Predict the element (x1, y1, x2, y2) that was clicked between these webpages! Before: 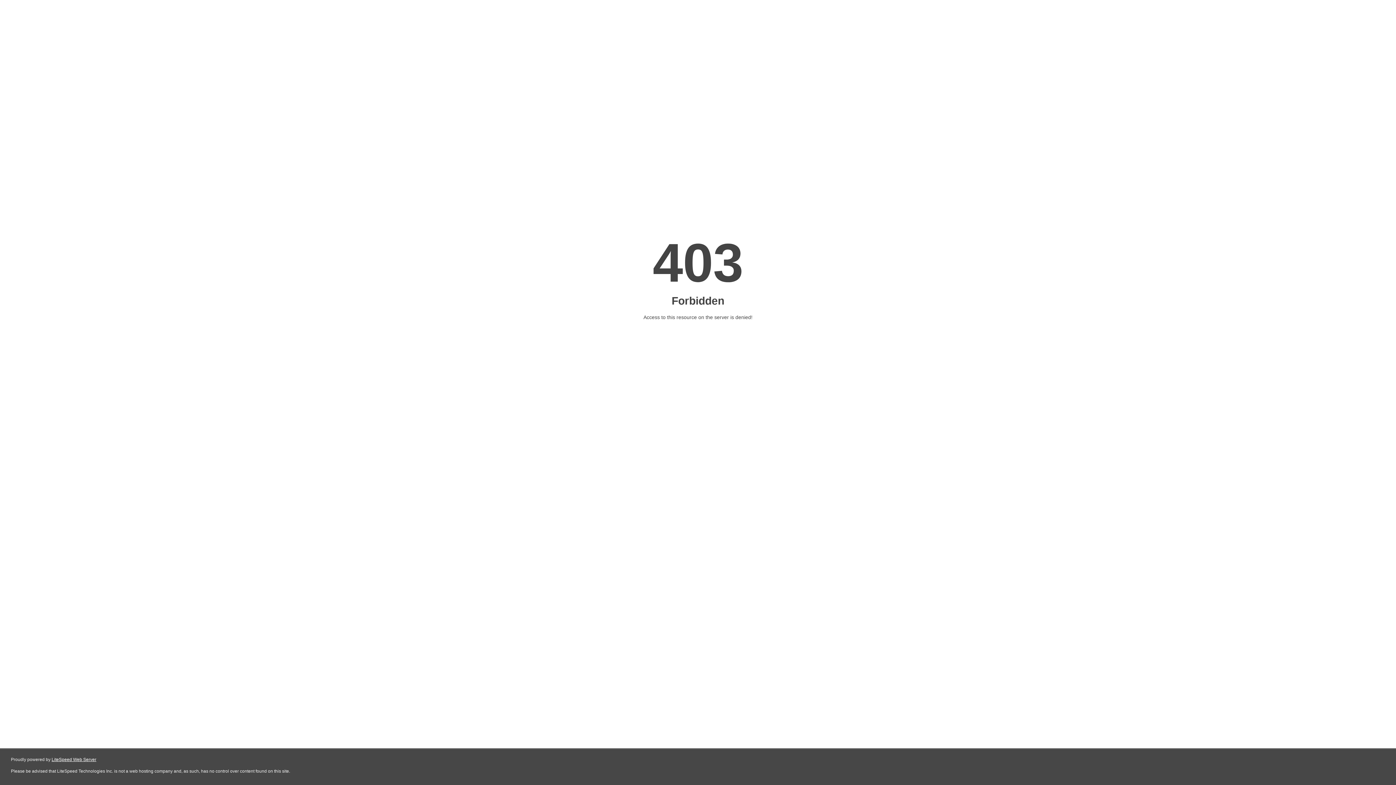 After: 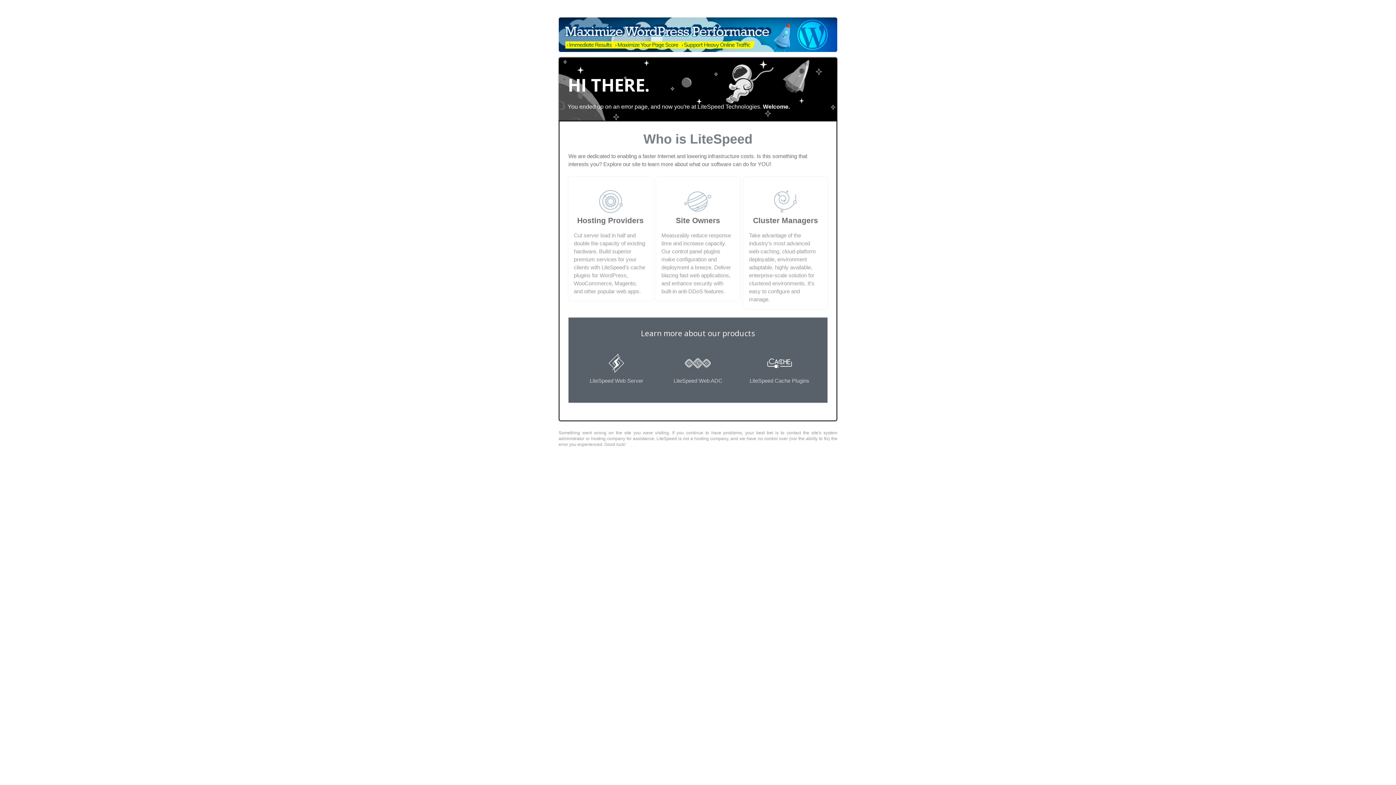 Action: label: LiteSpeed Web Server bbox: (51, 757, 96, 762)